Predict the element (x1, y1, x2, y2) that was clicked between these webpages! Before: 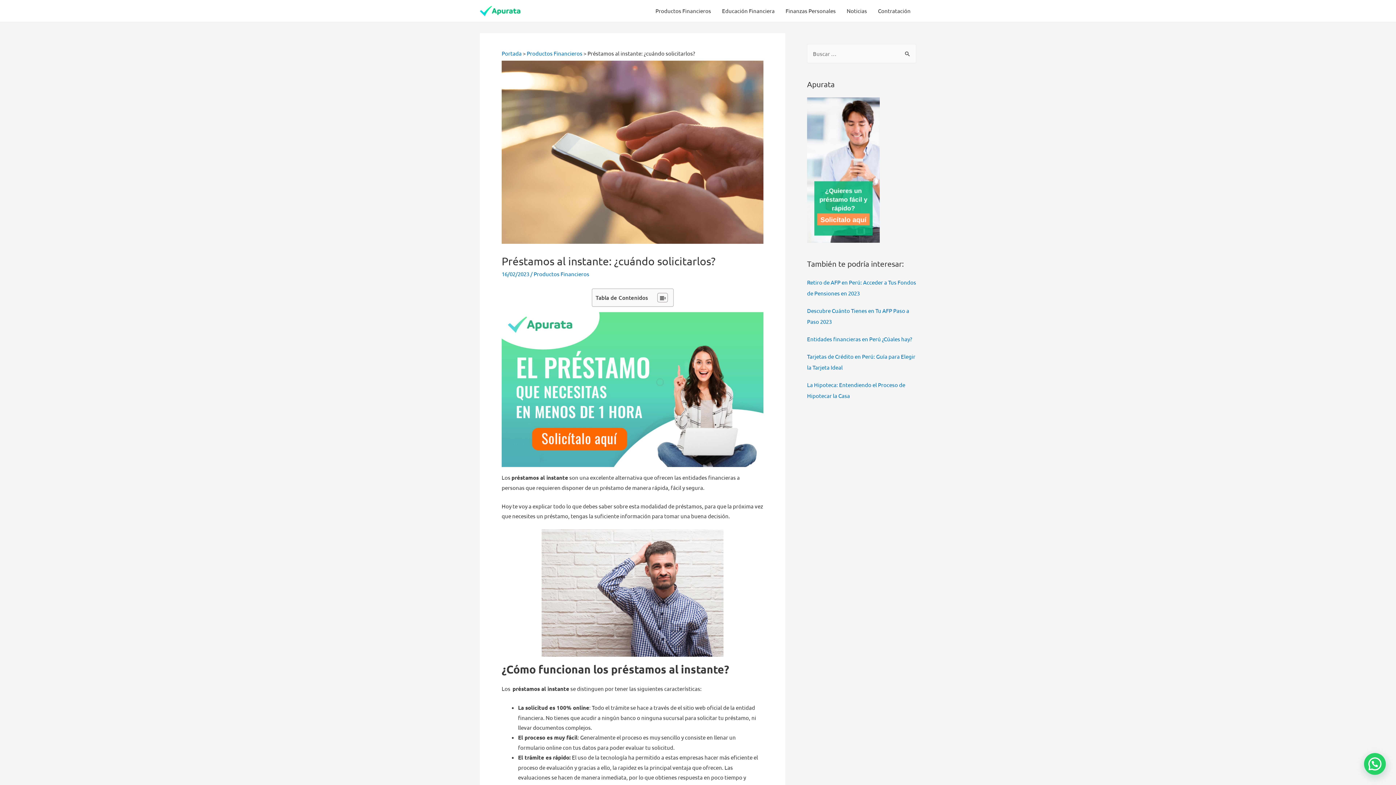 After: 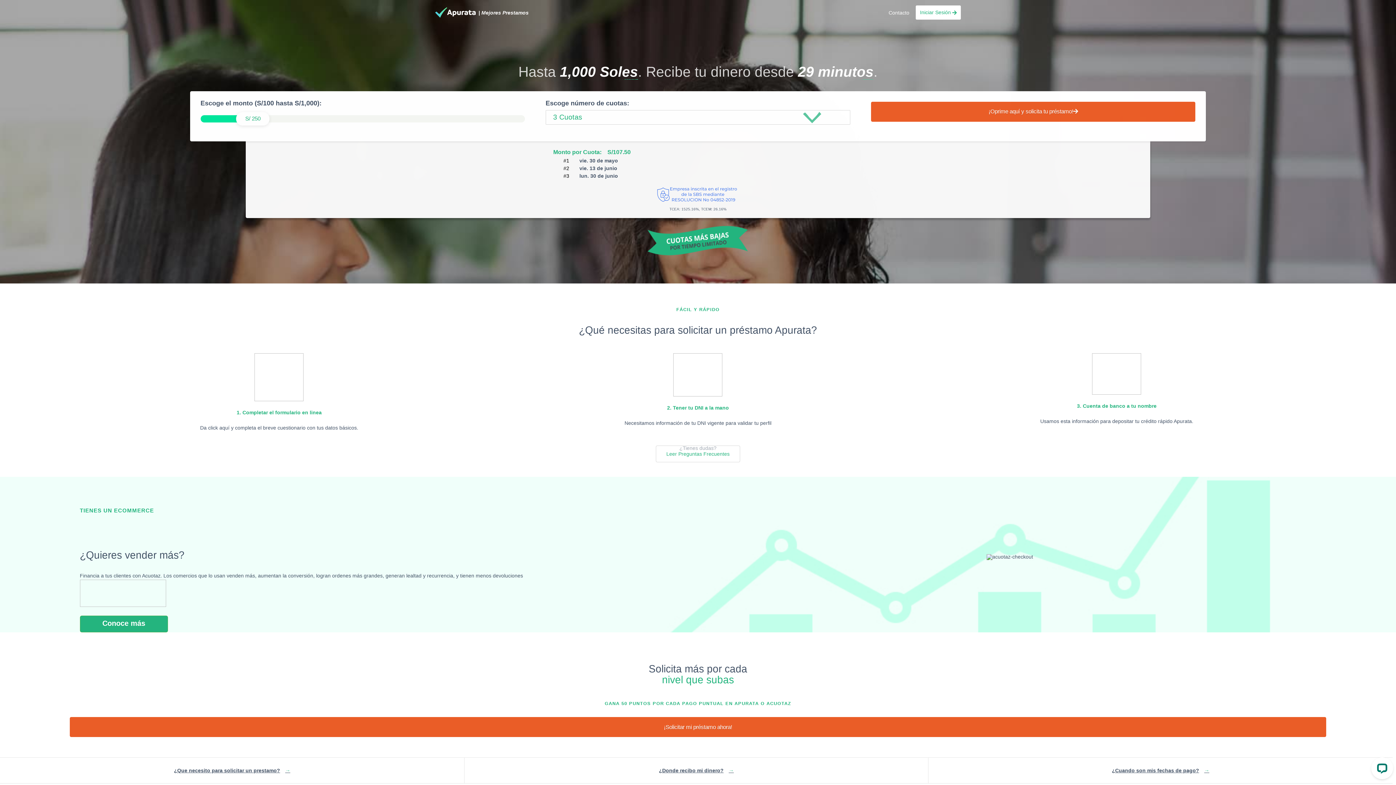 Action: bbox: (501, 385, 763, 392)